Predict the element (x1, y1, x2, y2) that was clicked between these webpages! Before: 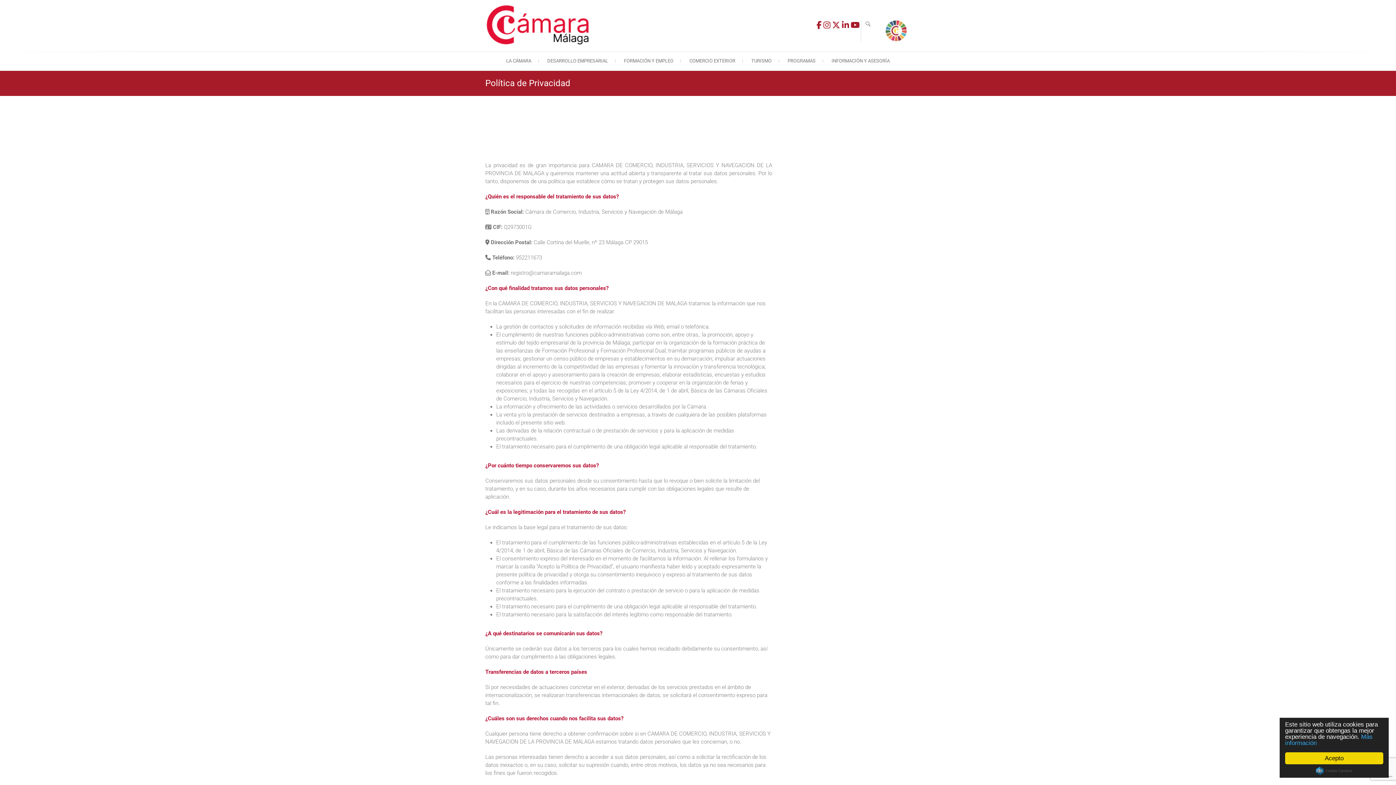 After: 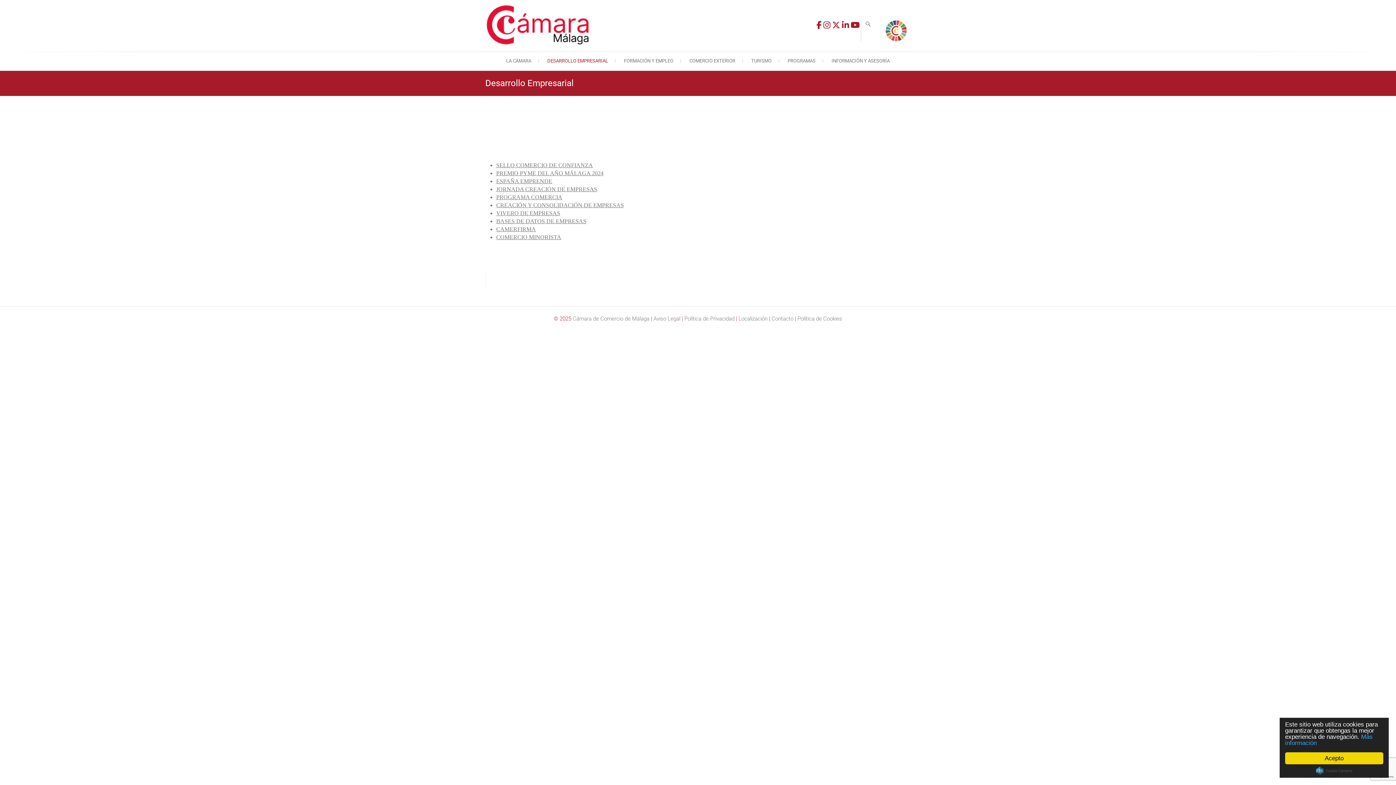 Action: bbox: (540, 51, 615, 70) label: DESARROLLO EMPRESARIAL